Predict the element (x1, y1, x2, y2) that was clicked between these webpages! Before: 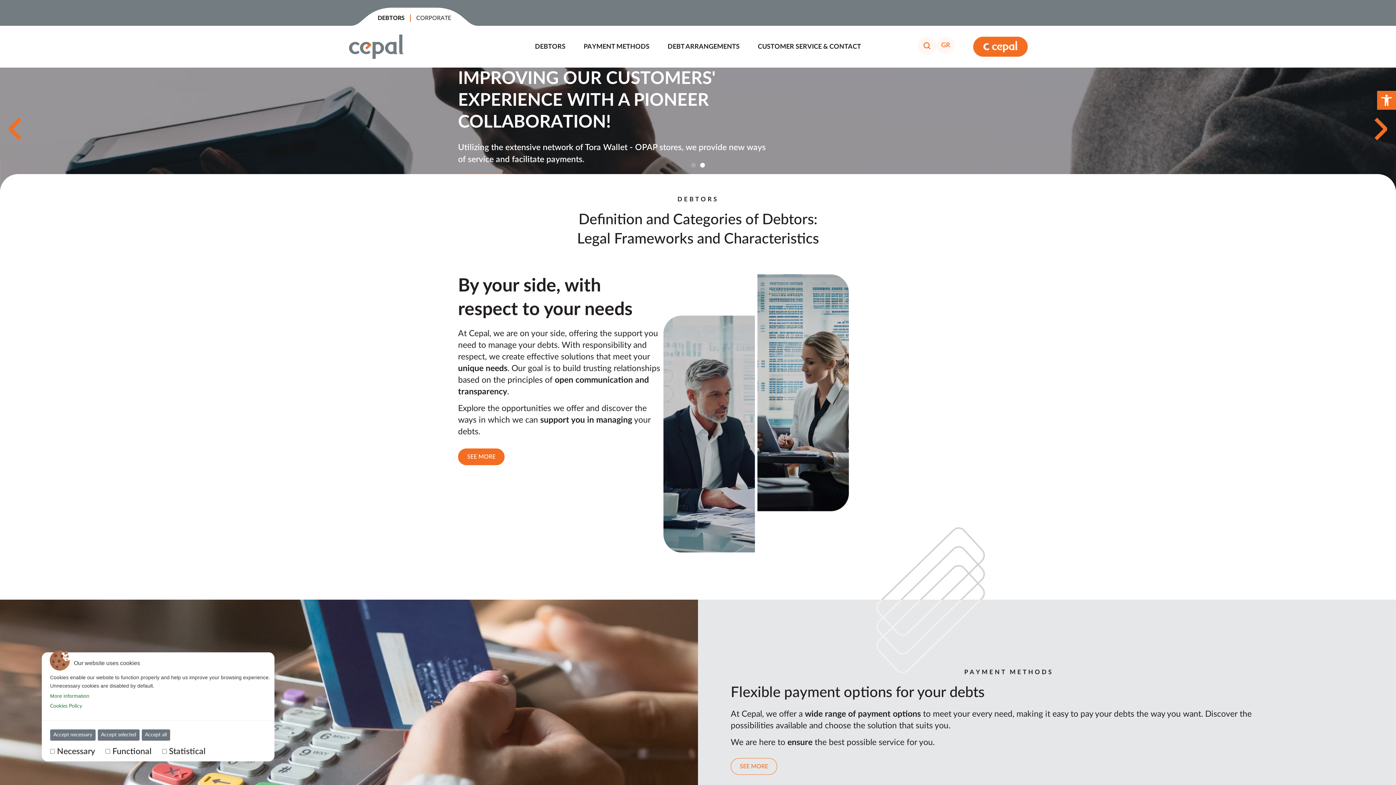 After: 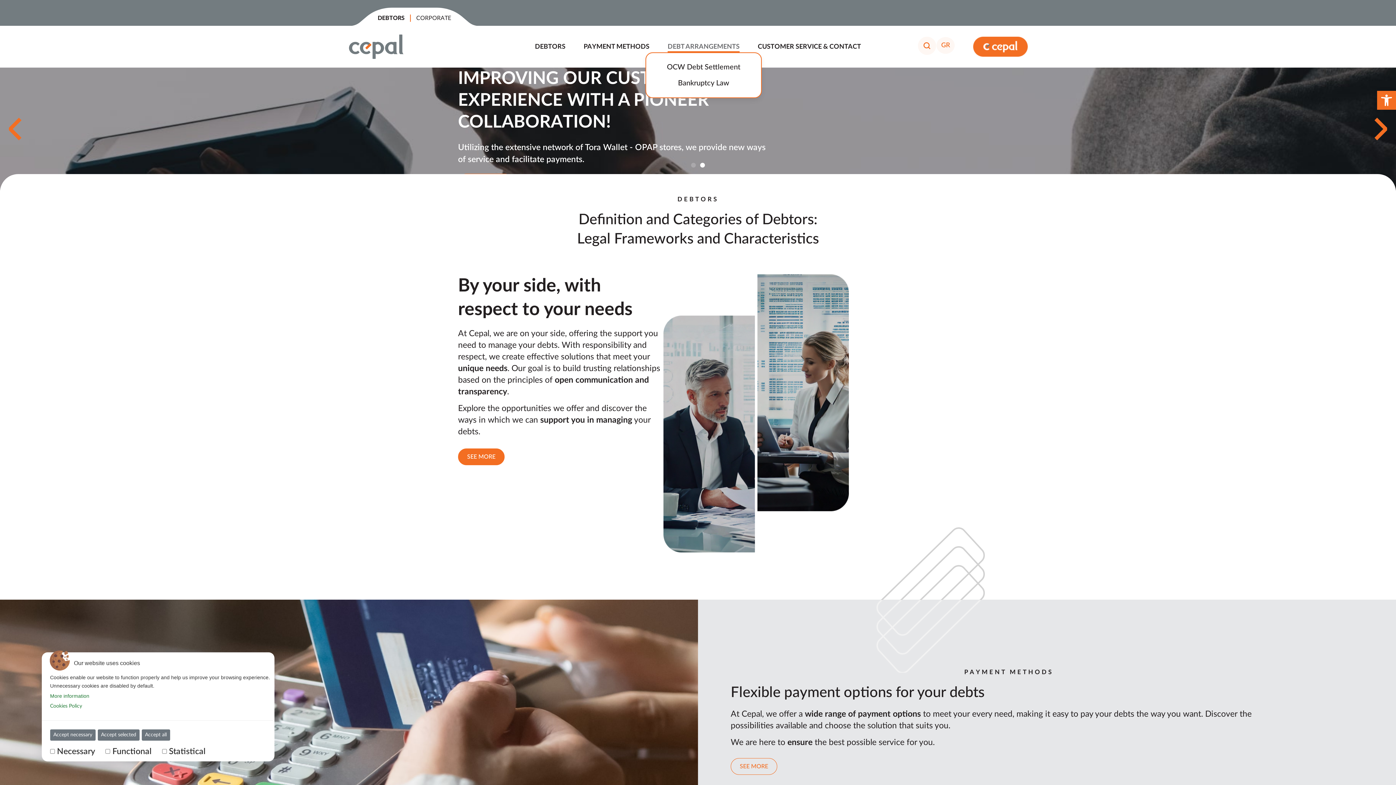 Action: label: DEBT ARRANGEMENTS bbox: (667, 41, 739, 52)